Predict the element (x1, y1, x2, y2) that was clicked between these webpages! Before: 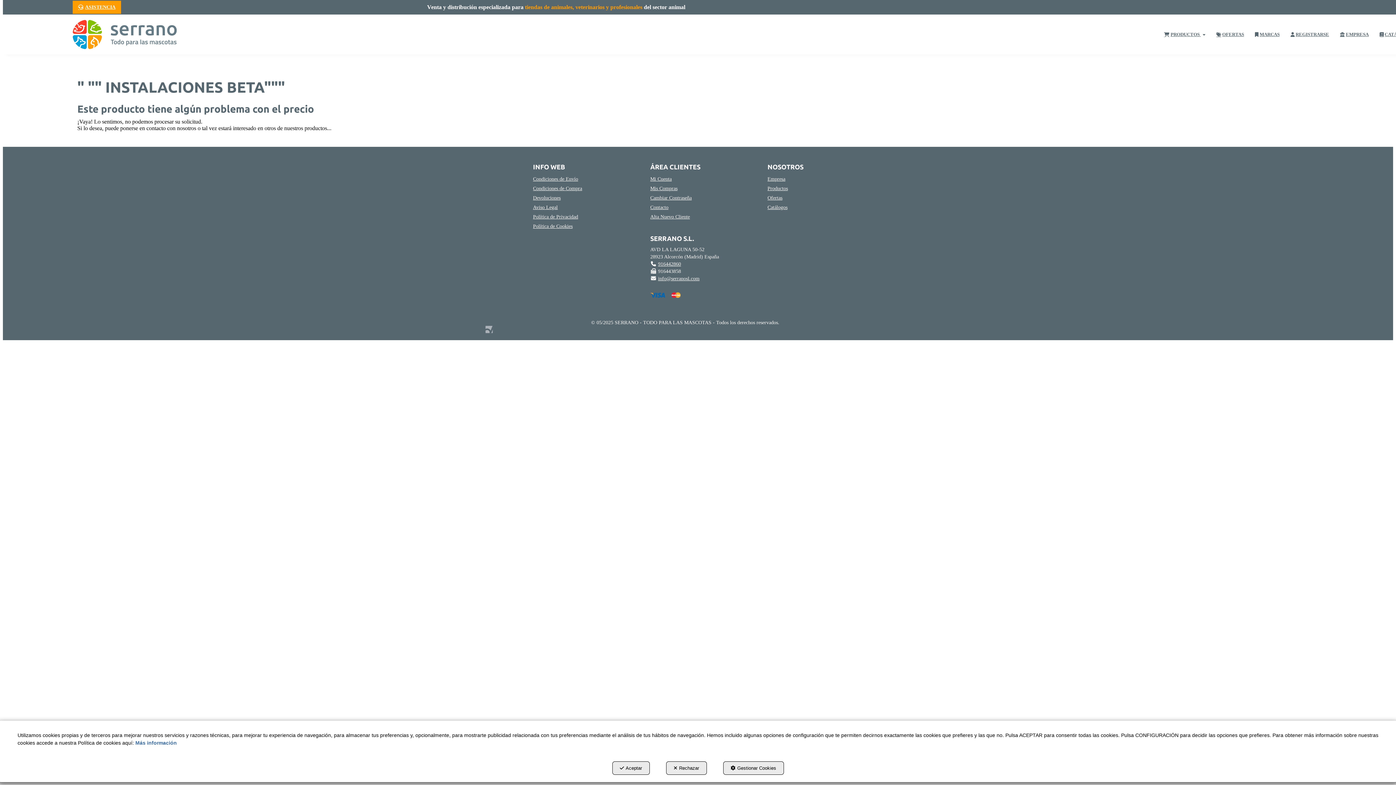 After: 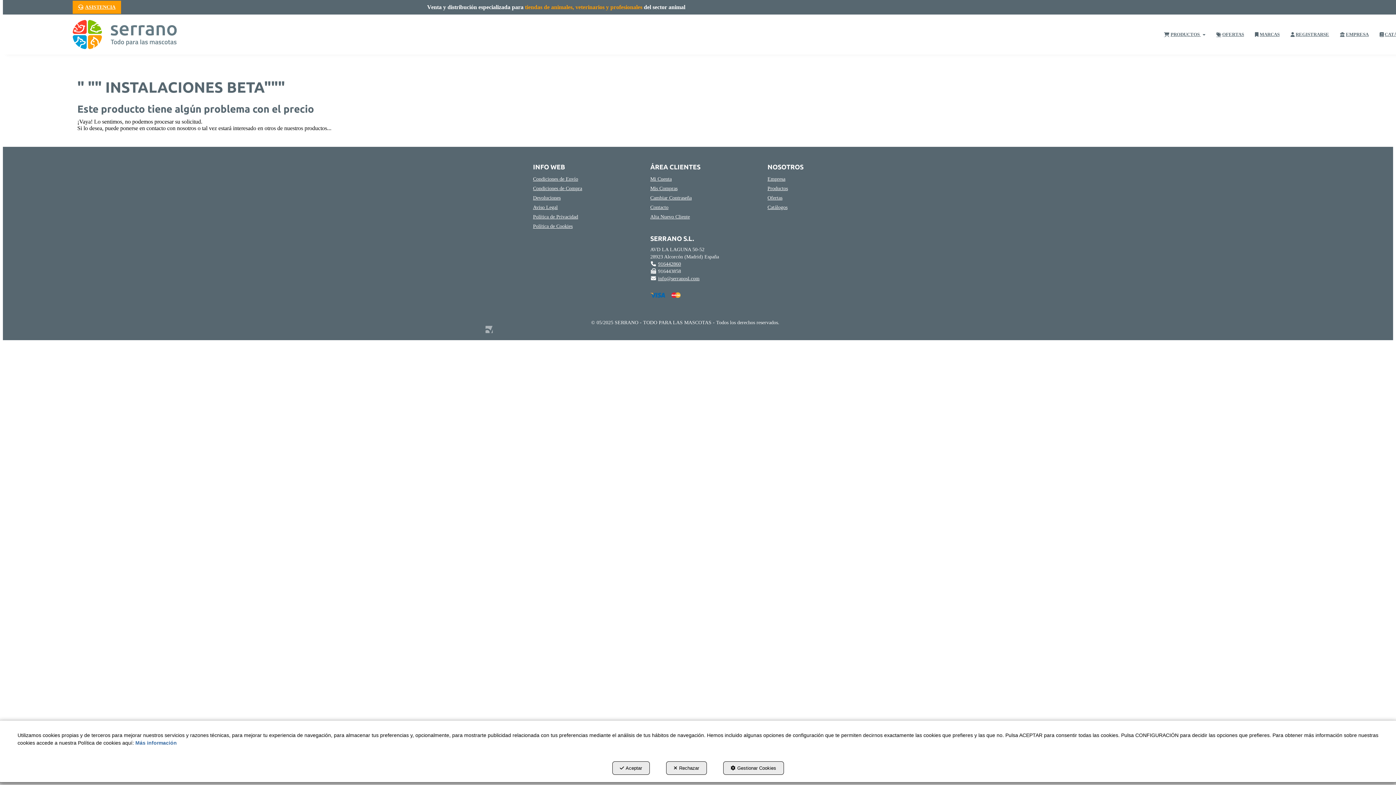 Action: bbox: (485, 329, 493, 334) label: Dispromedia Agencia Web Se abre en una ventana nueva